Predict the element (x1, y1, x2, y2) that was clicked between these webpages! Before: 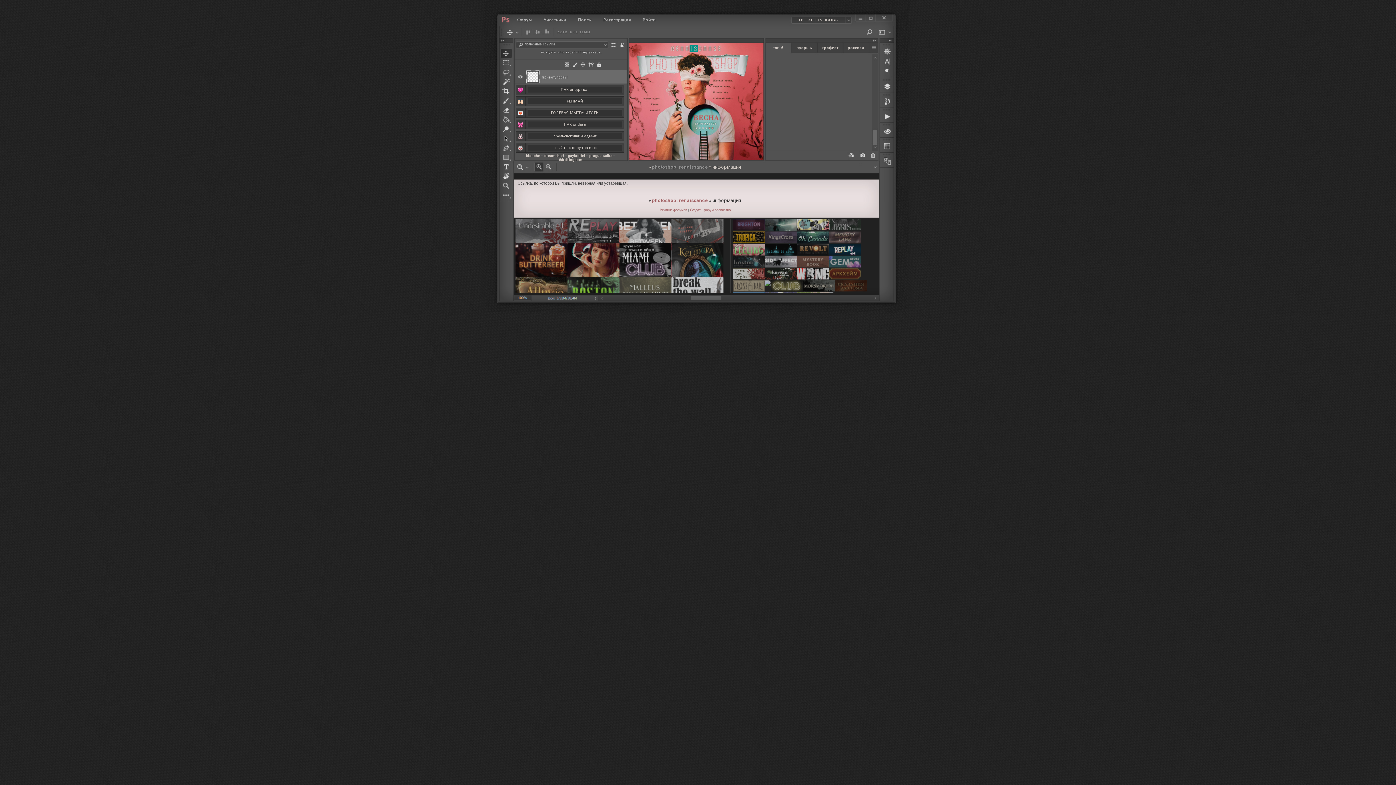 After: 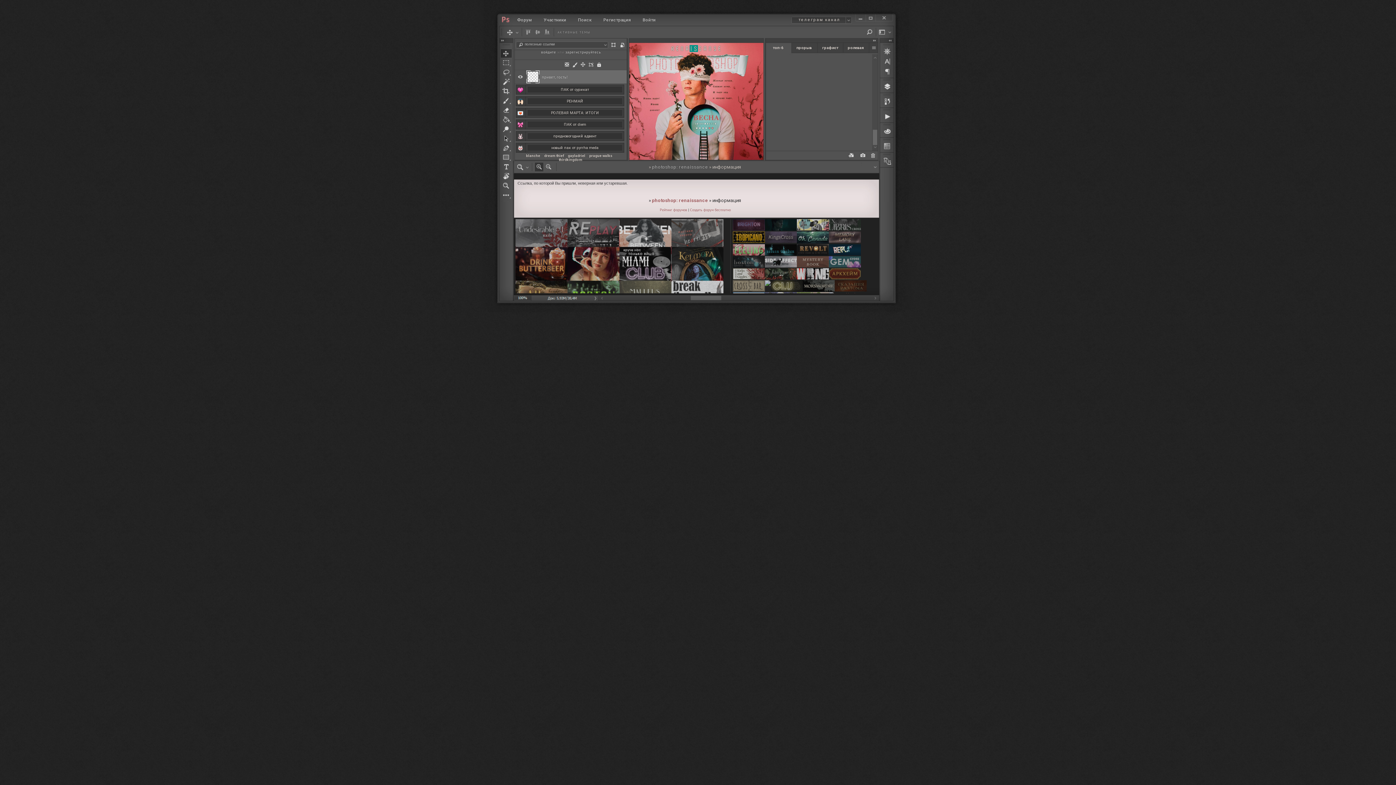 Action: bbox: (796, 231, 828, 244)